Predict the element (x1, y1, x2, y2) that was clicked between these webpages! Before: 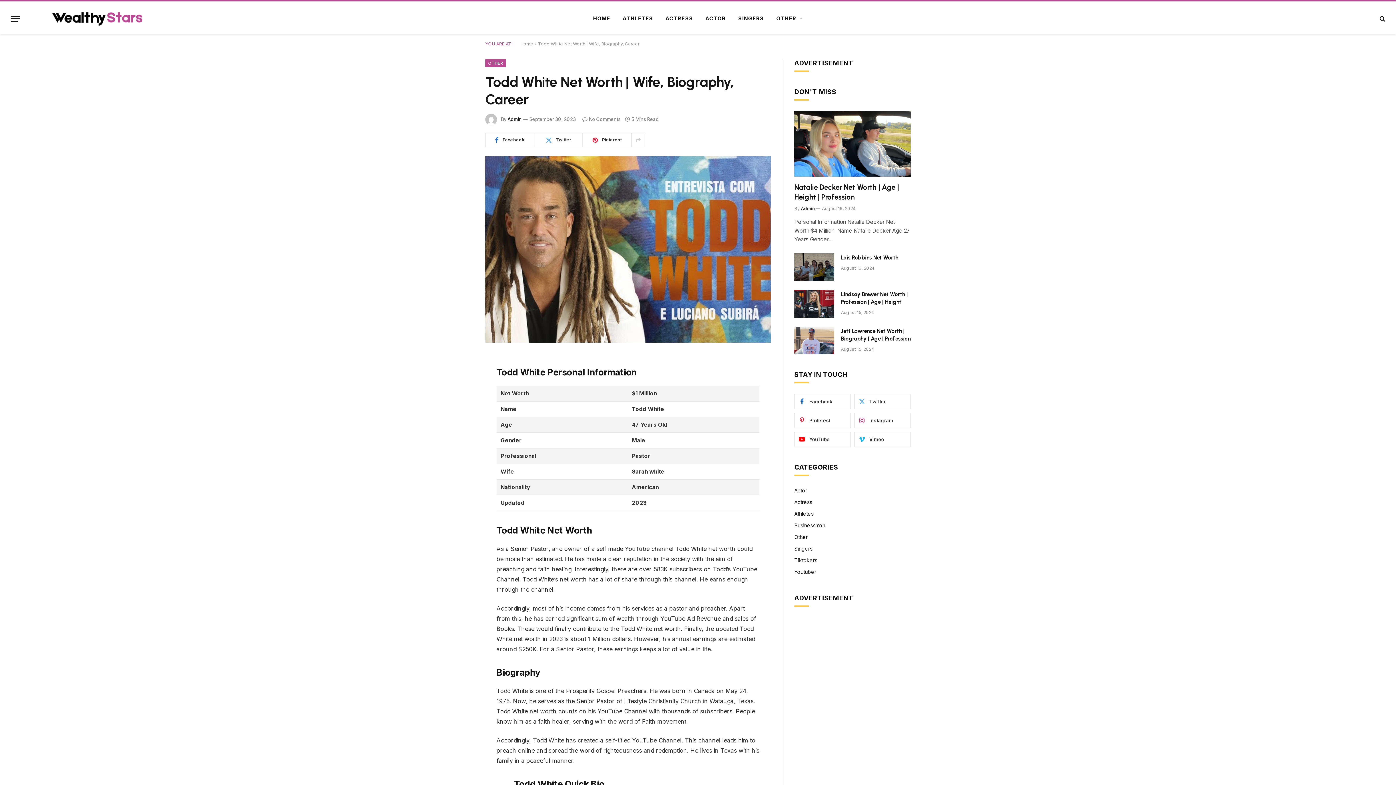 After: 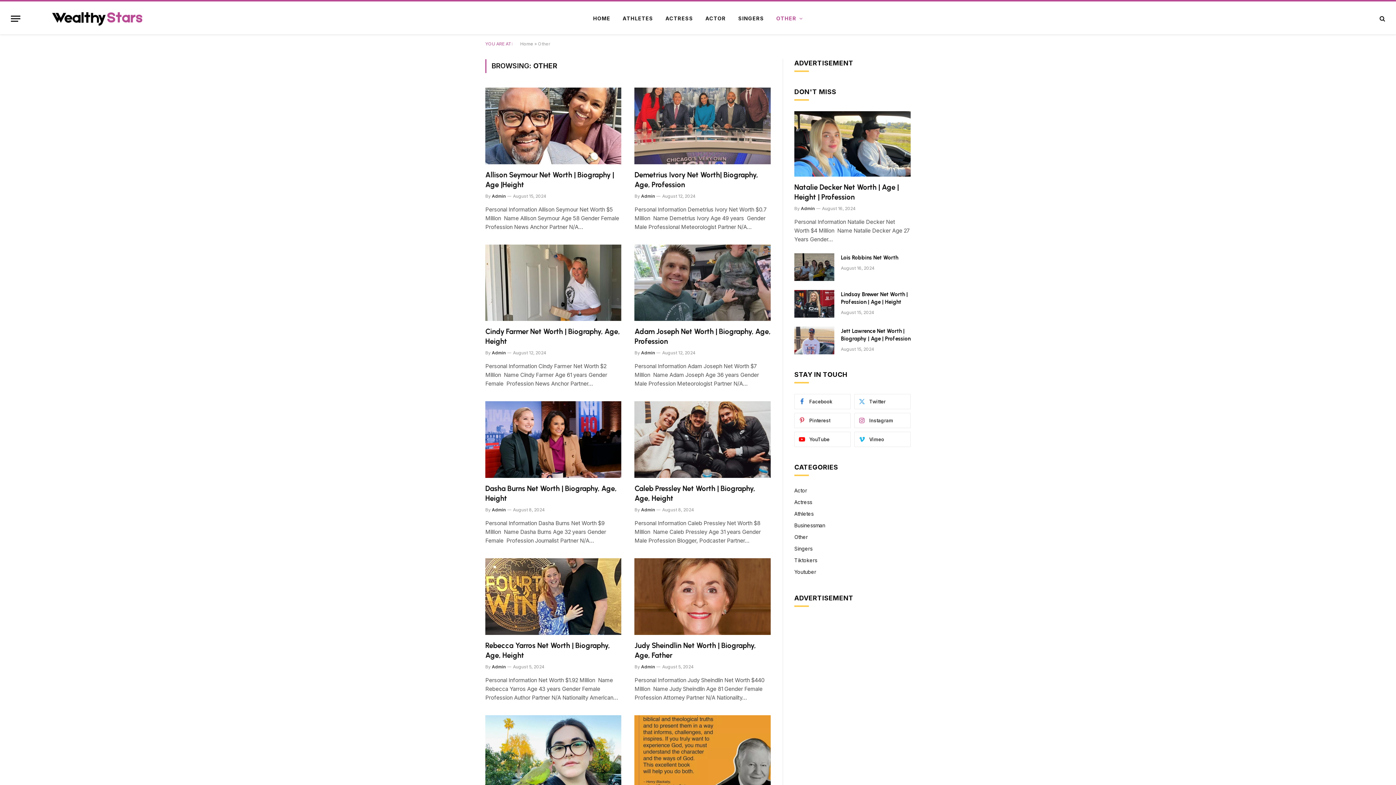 Action: label: Other bbox: (794, 533, 808, 541)